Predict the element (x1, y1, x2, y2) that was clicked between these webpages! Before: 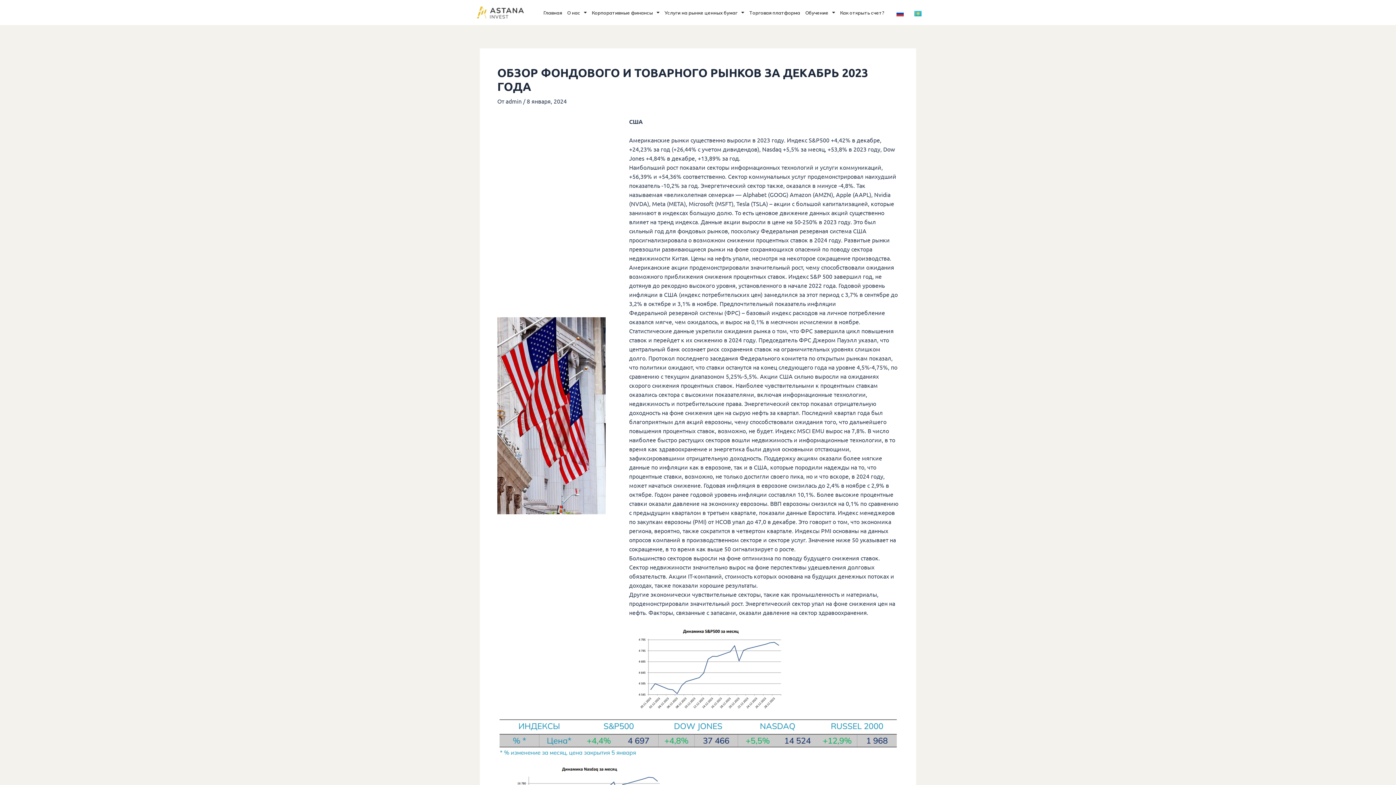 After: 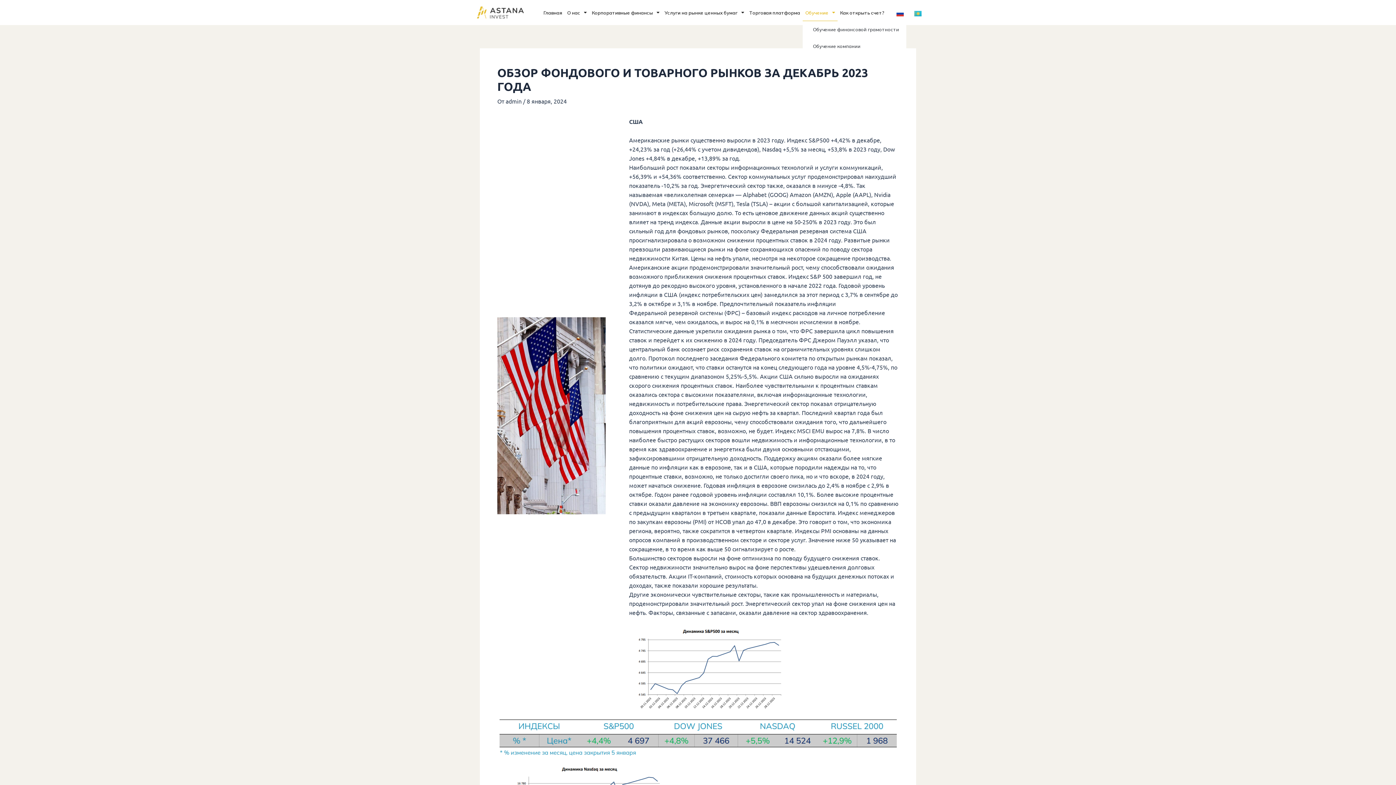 Action: bbox: (802, 4, 837, 20) label: Обучение